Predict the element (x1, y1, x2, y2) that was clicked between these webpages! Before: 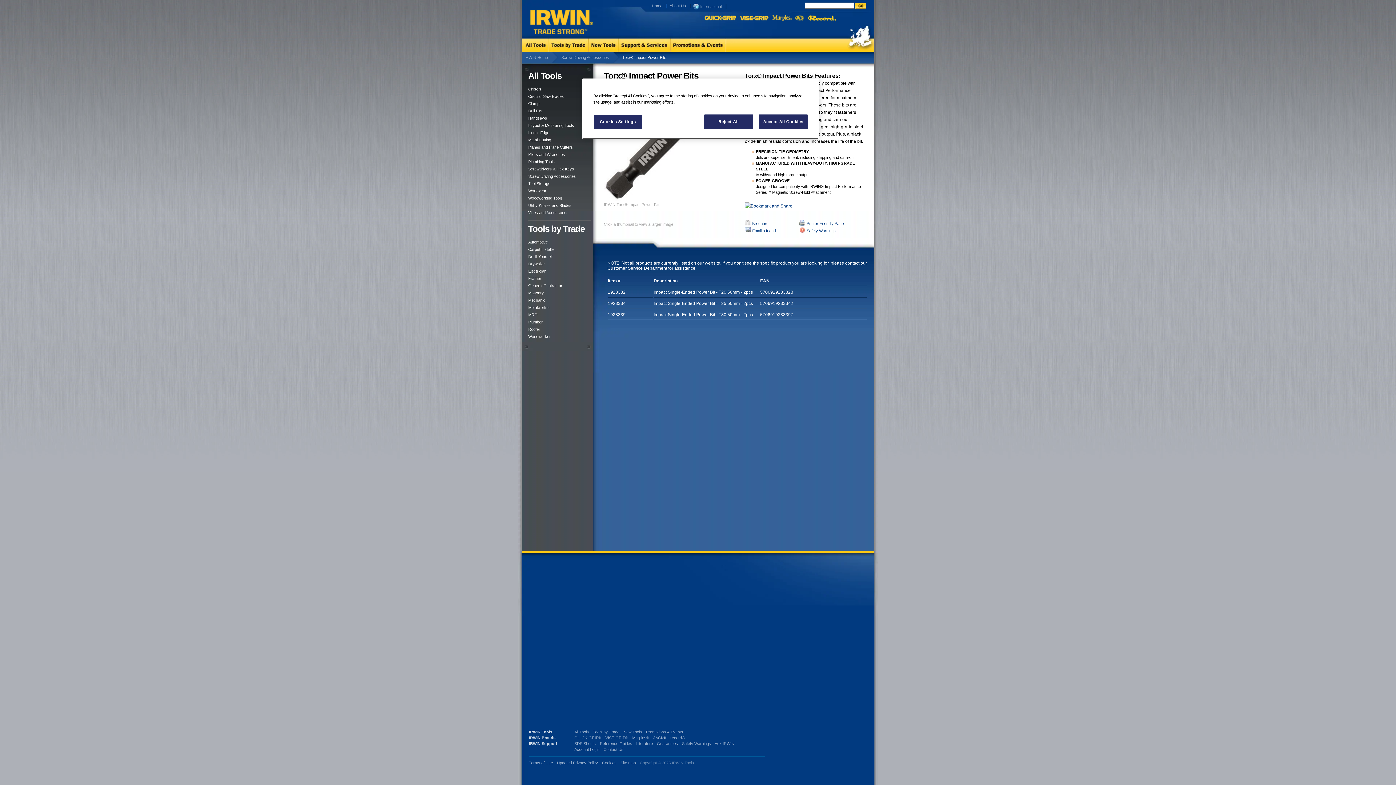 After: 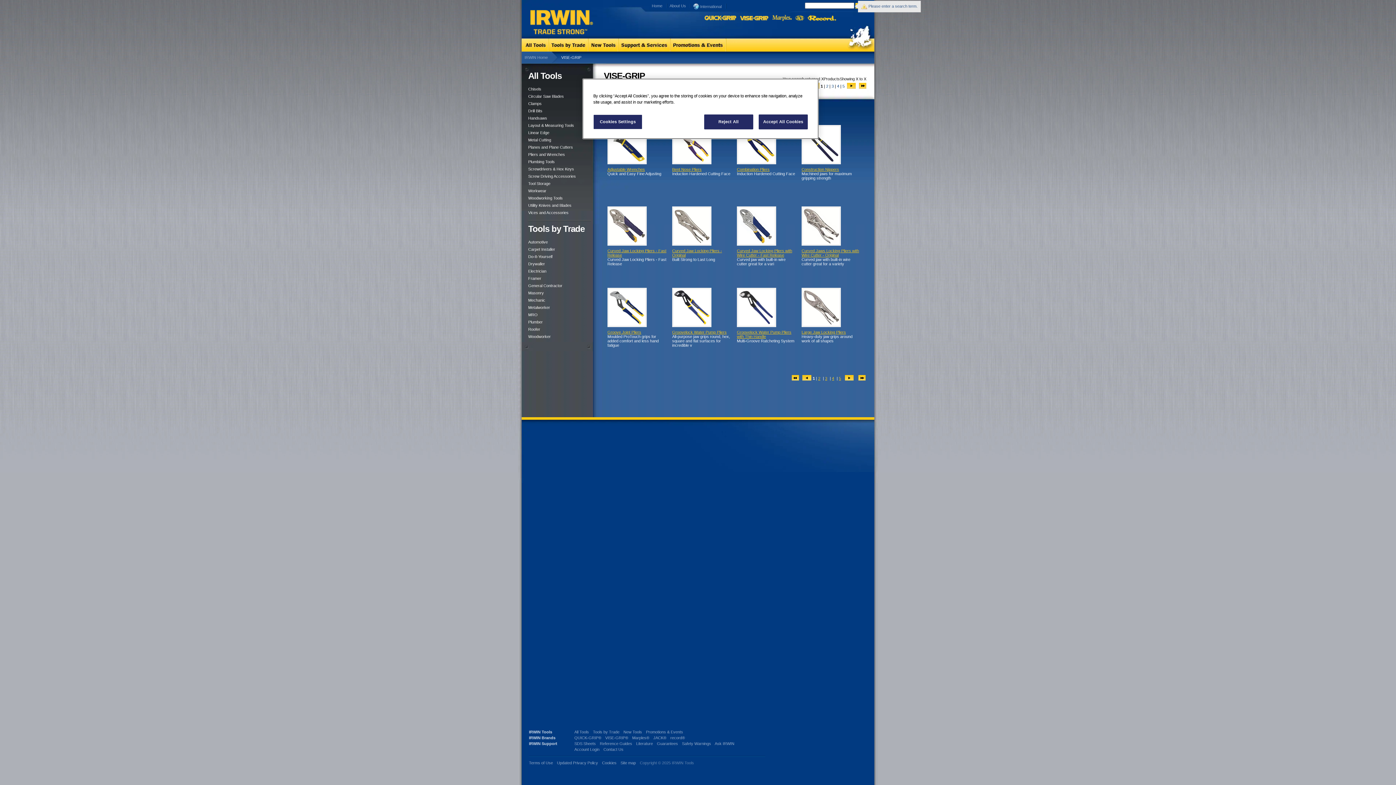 Action: label:   bbox: (740, 11, 772, 24)